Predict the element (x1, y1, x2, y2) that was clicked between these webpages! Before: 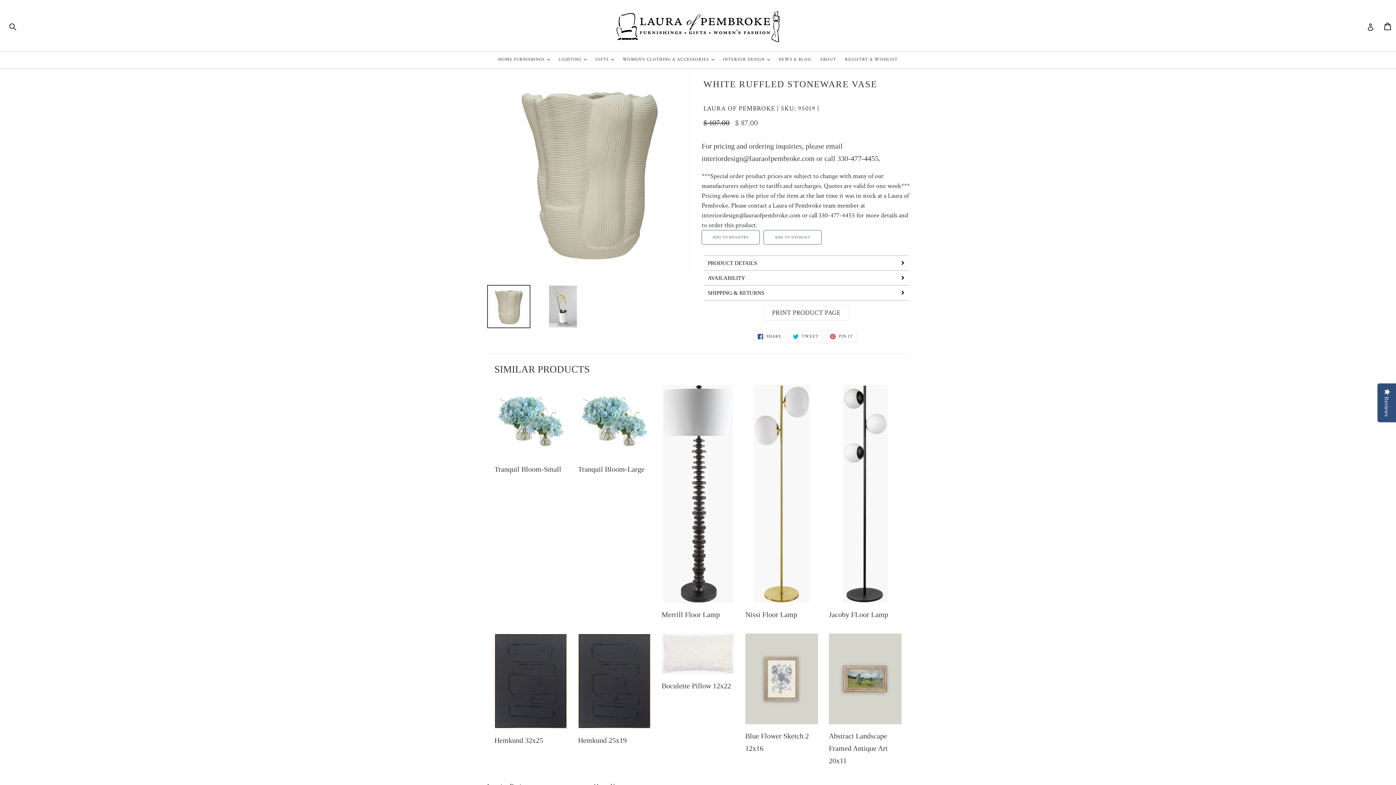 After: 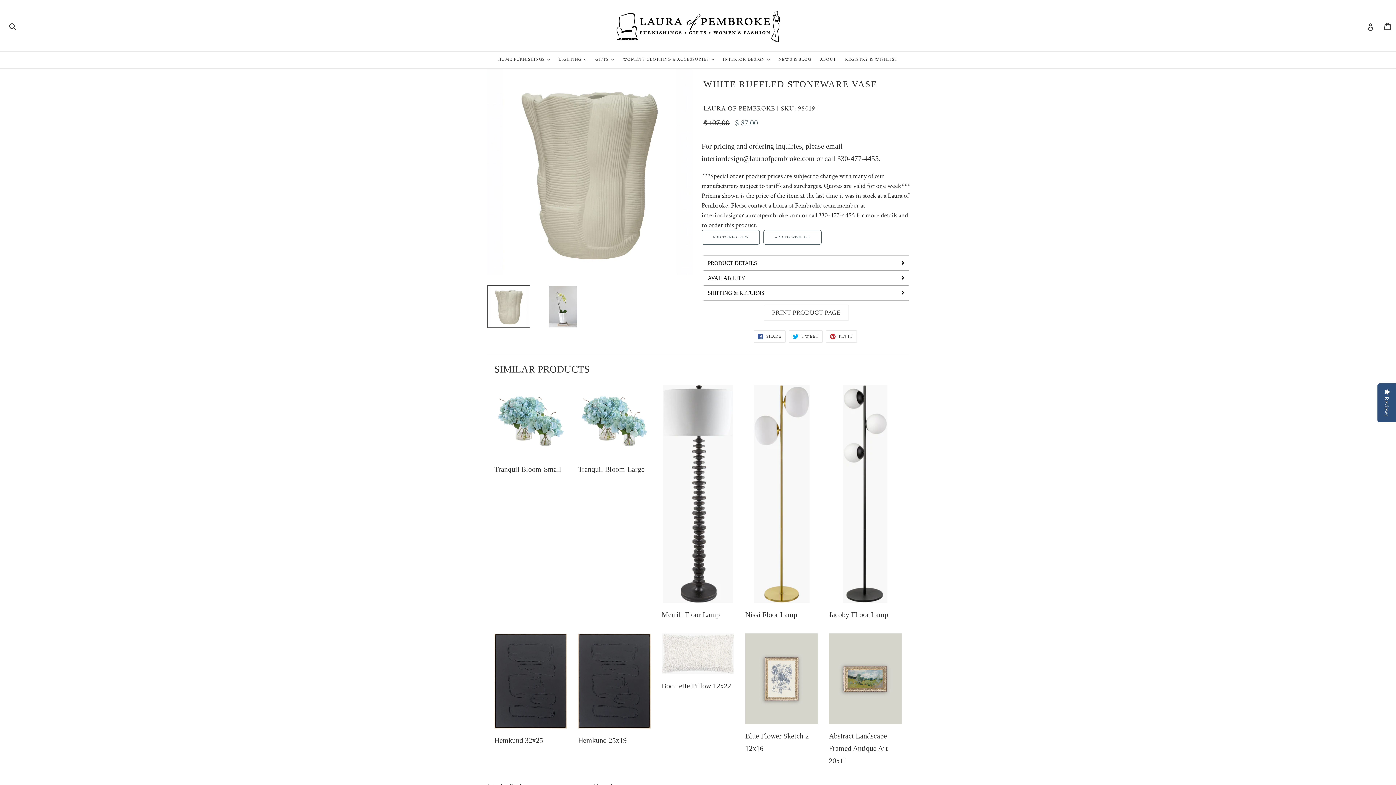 Action: bbox: (487, 285, 530, 328)